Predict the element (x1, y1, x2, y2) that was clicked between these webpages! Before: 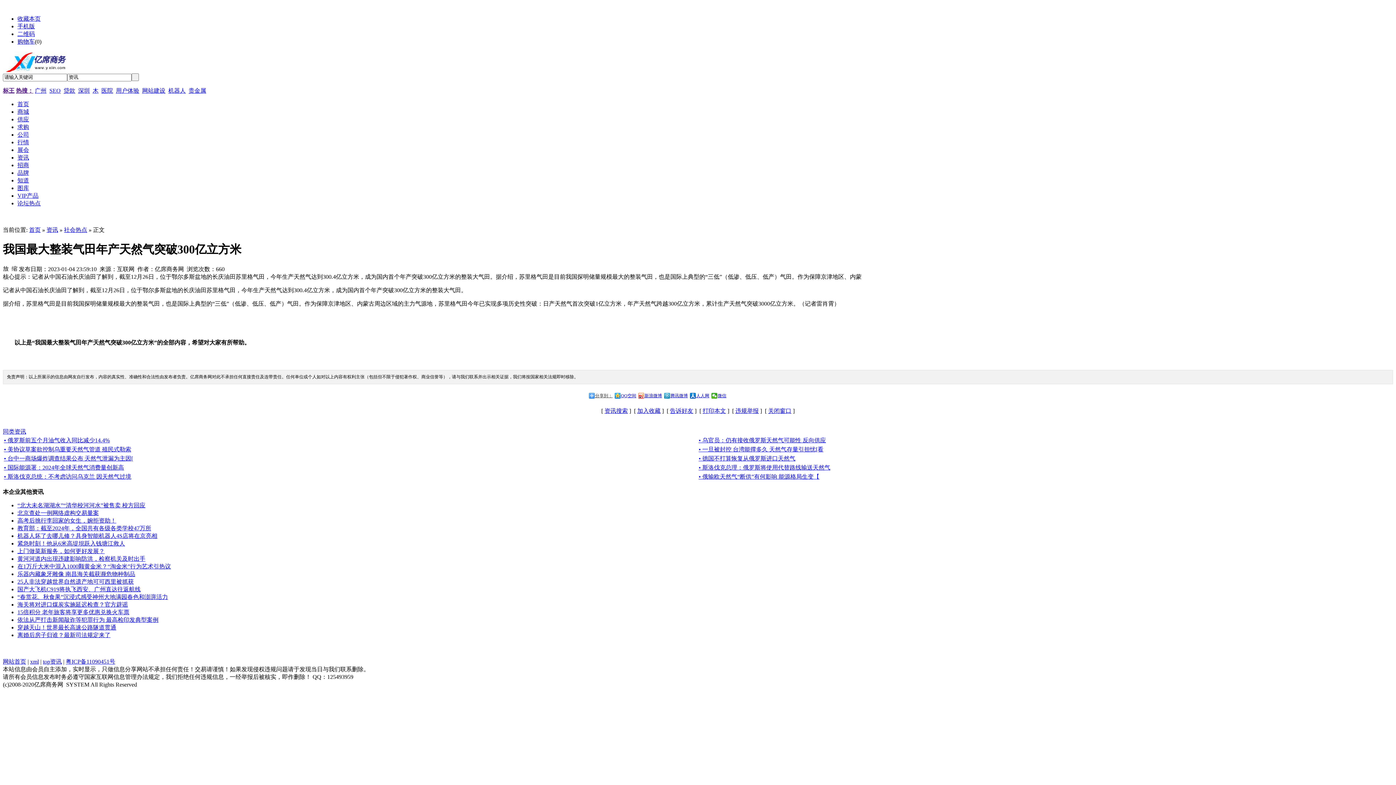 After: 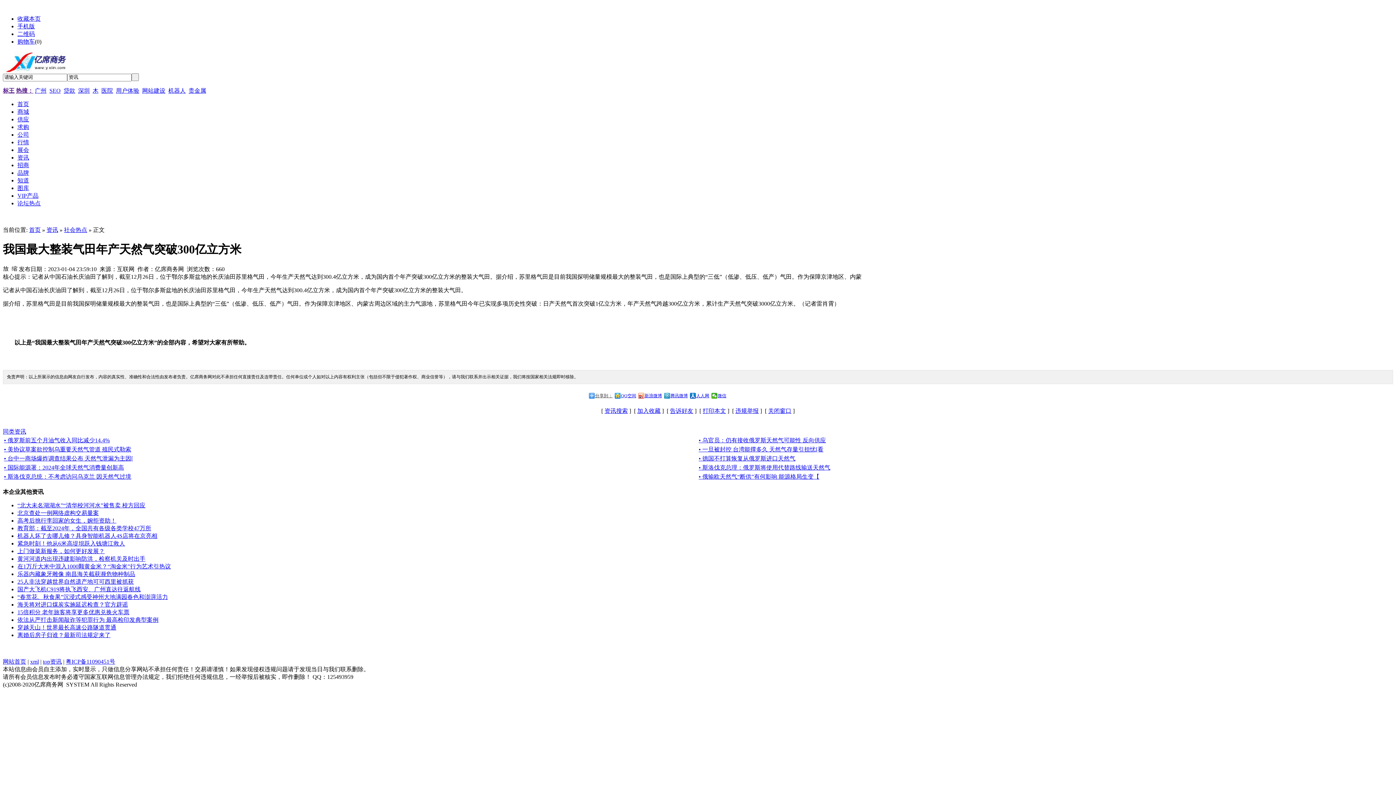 Action: bbox: (2, 87, 14, 93) label: 标王